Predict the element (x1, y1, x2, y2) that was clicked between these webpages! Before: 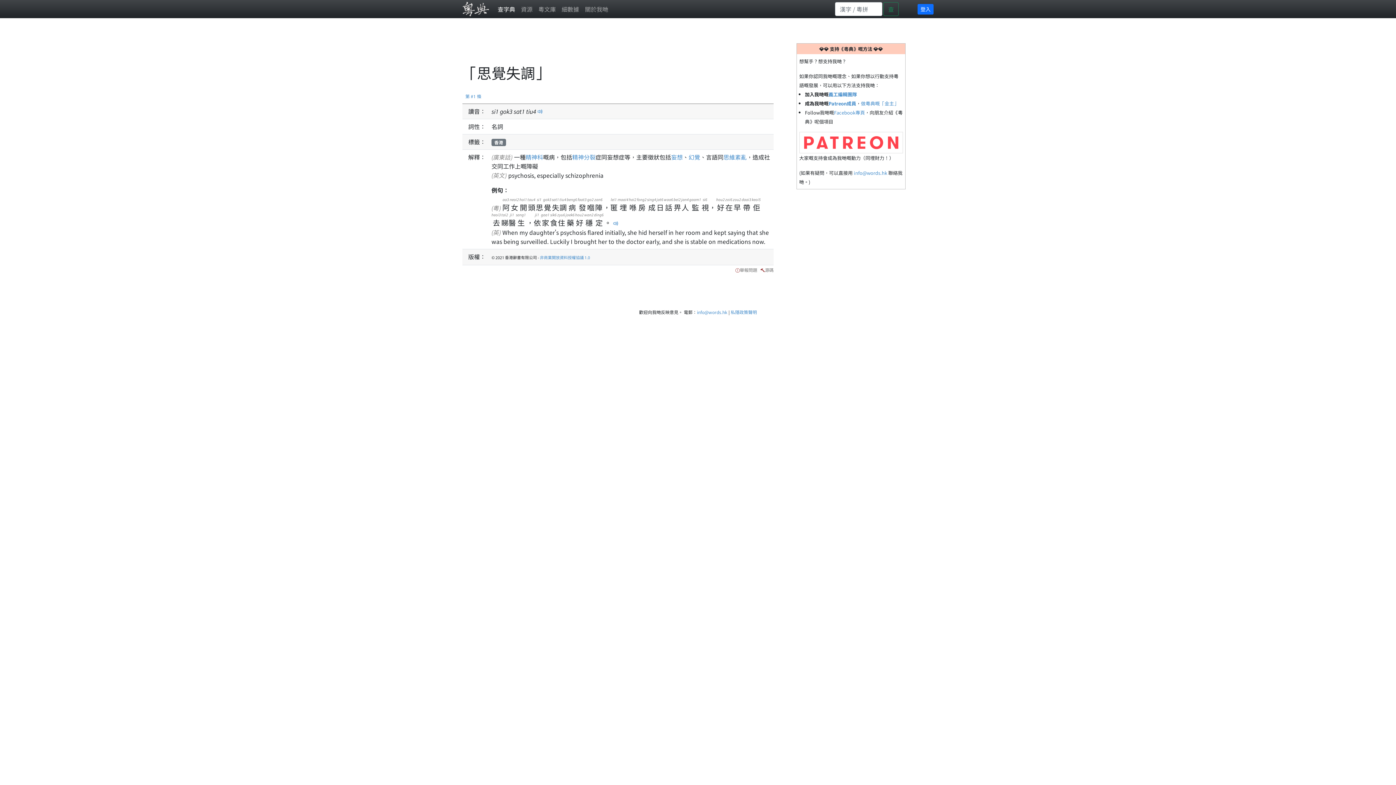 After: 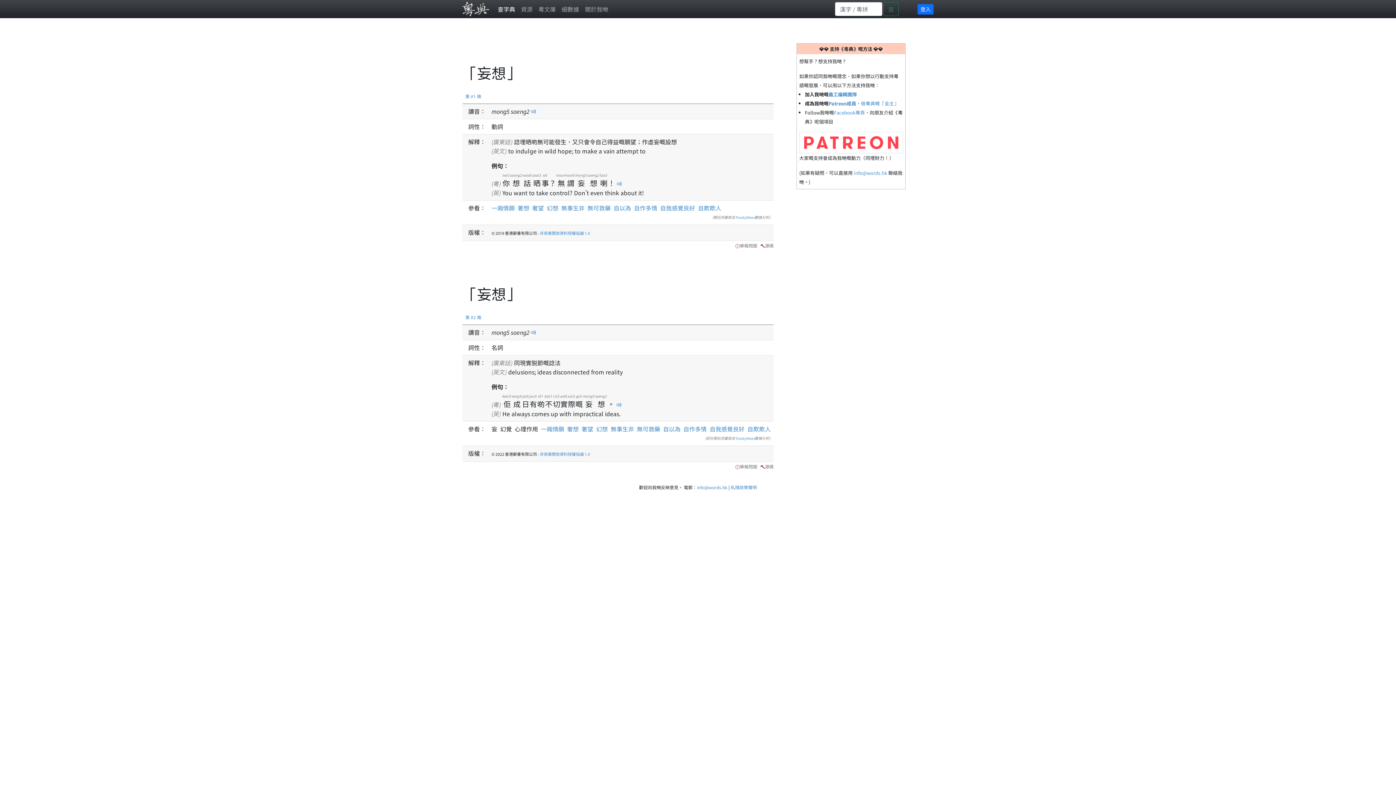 Action: label: 妄想 bbox: (671, 152, 682, 161)